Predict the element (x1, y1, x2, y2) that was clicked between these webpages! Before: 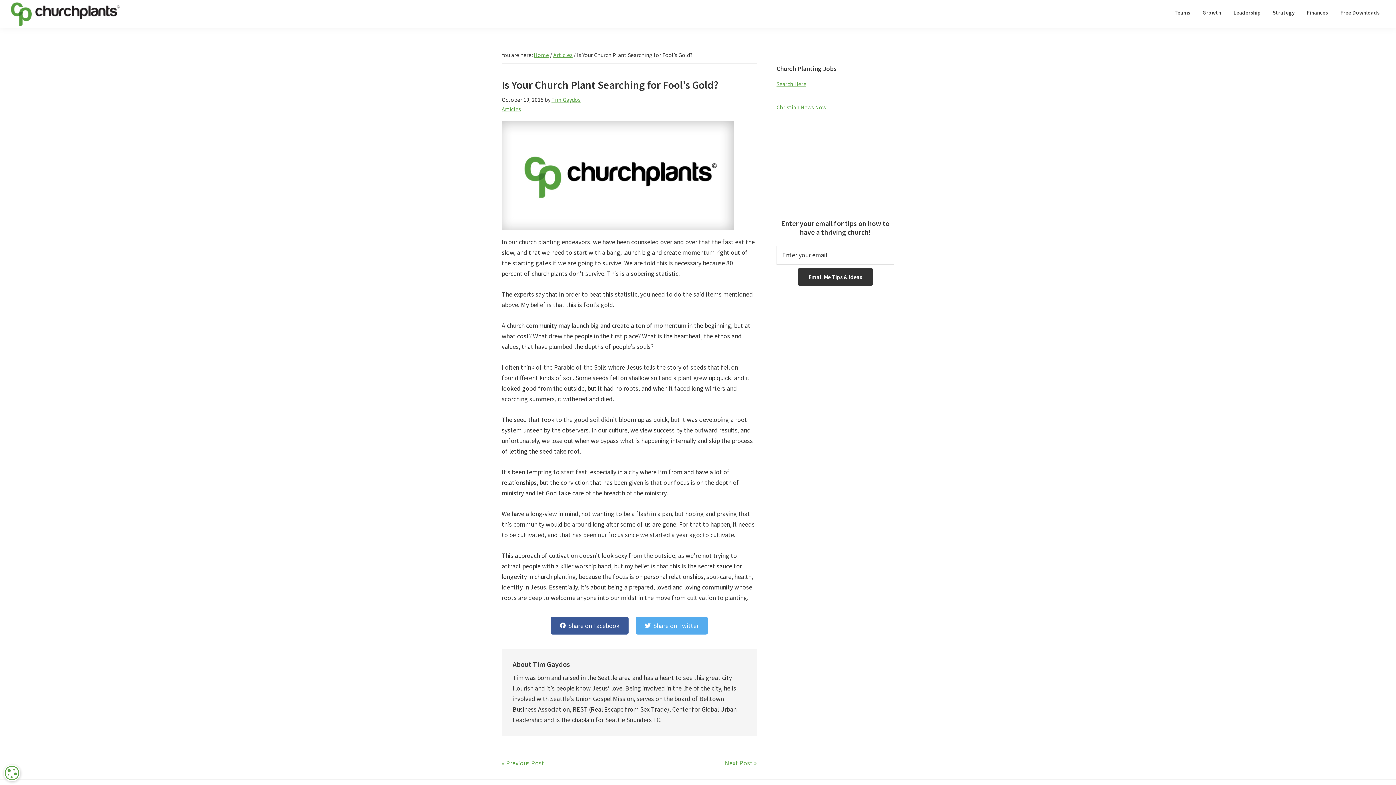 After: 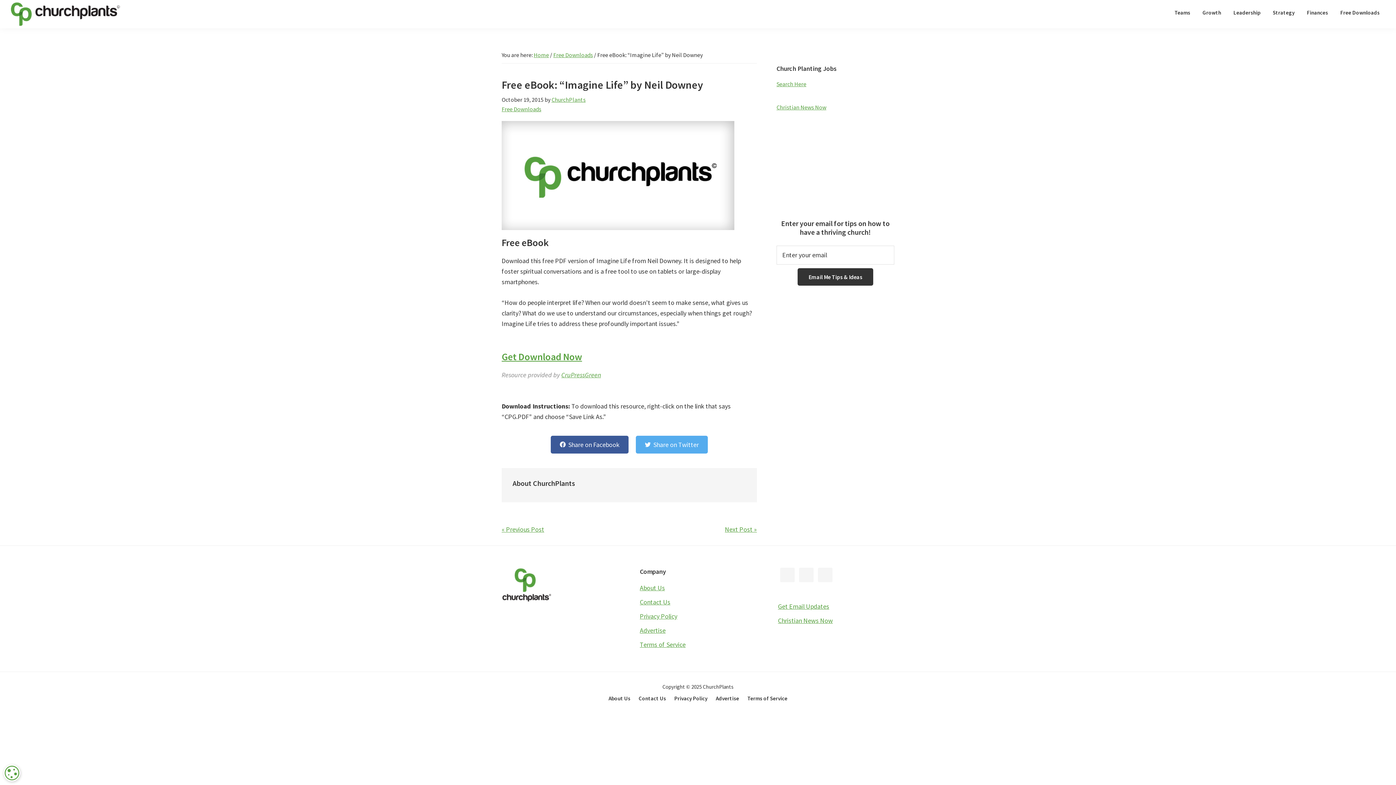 Action: label: « Previous Post bbox: (501, 759, 544, 767)